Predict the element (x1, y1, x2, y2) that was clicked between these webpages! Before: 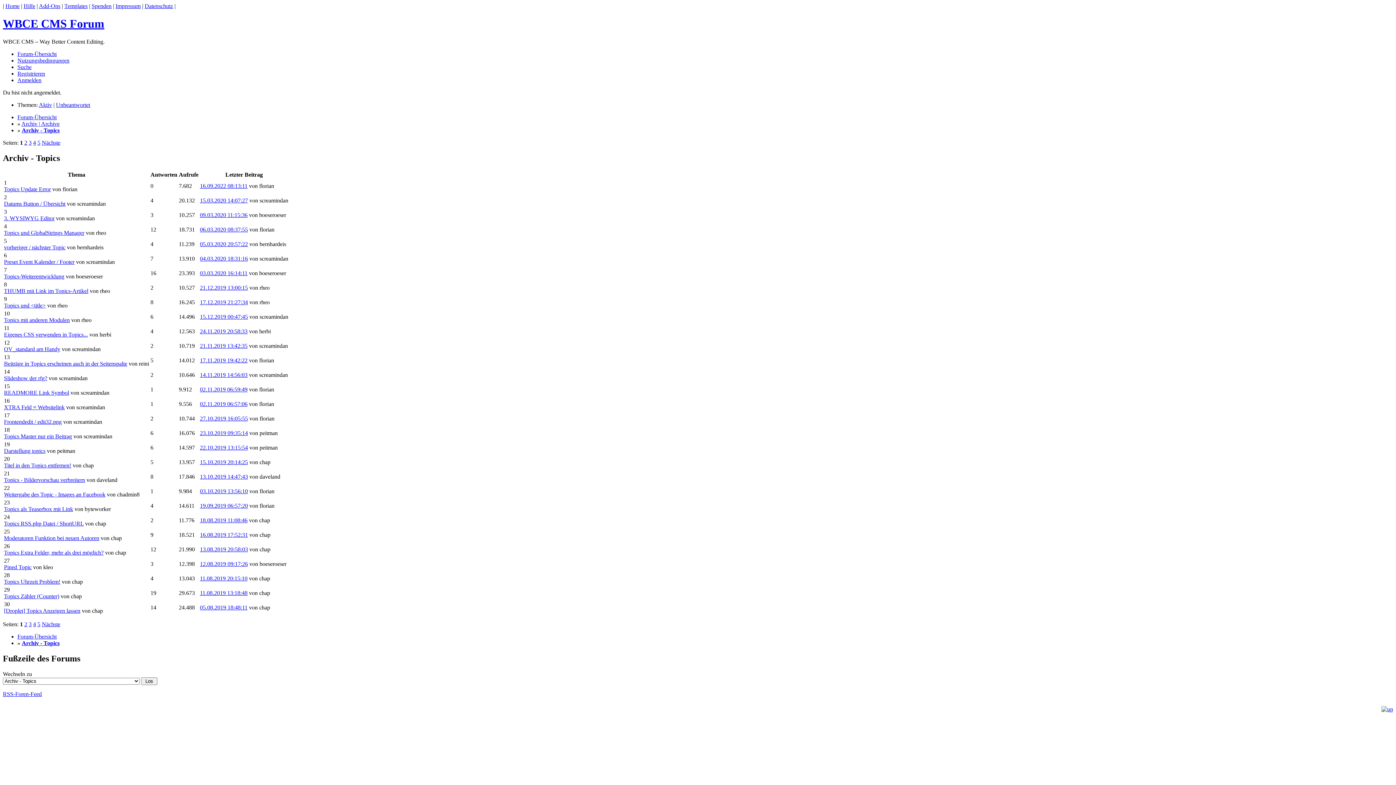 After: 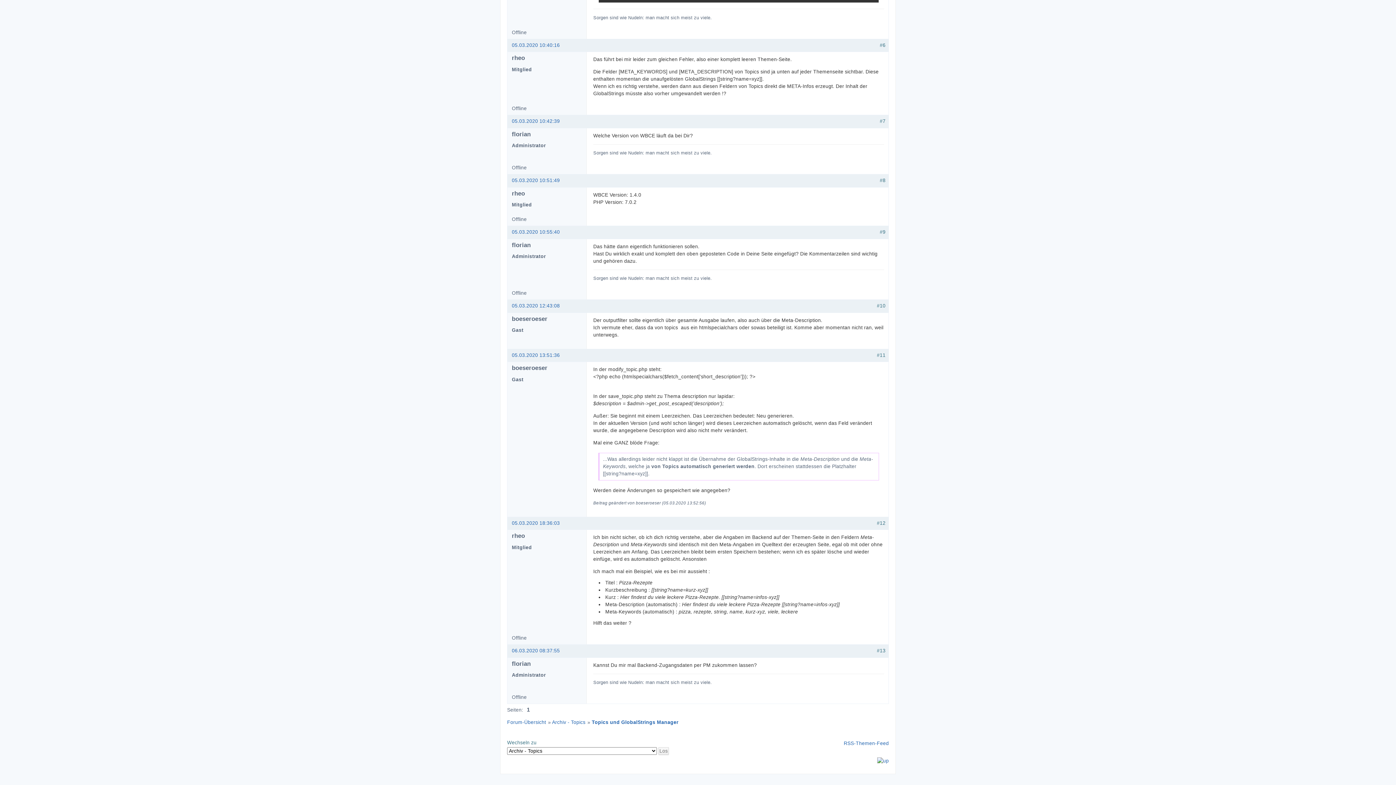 Action: bbox: (200, 226, 248, 232) label: 06.03.2020 08:37:55